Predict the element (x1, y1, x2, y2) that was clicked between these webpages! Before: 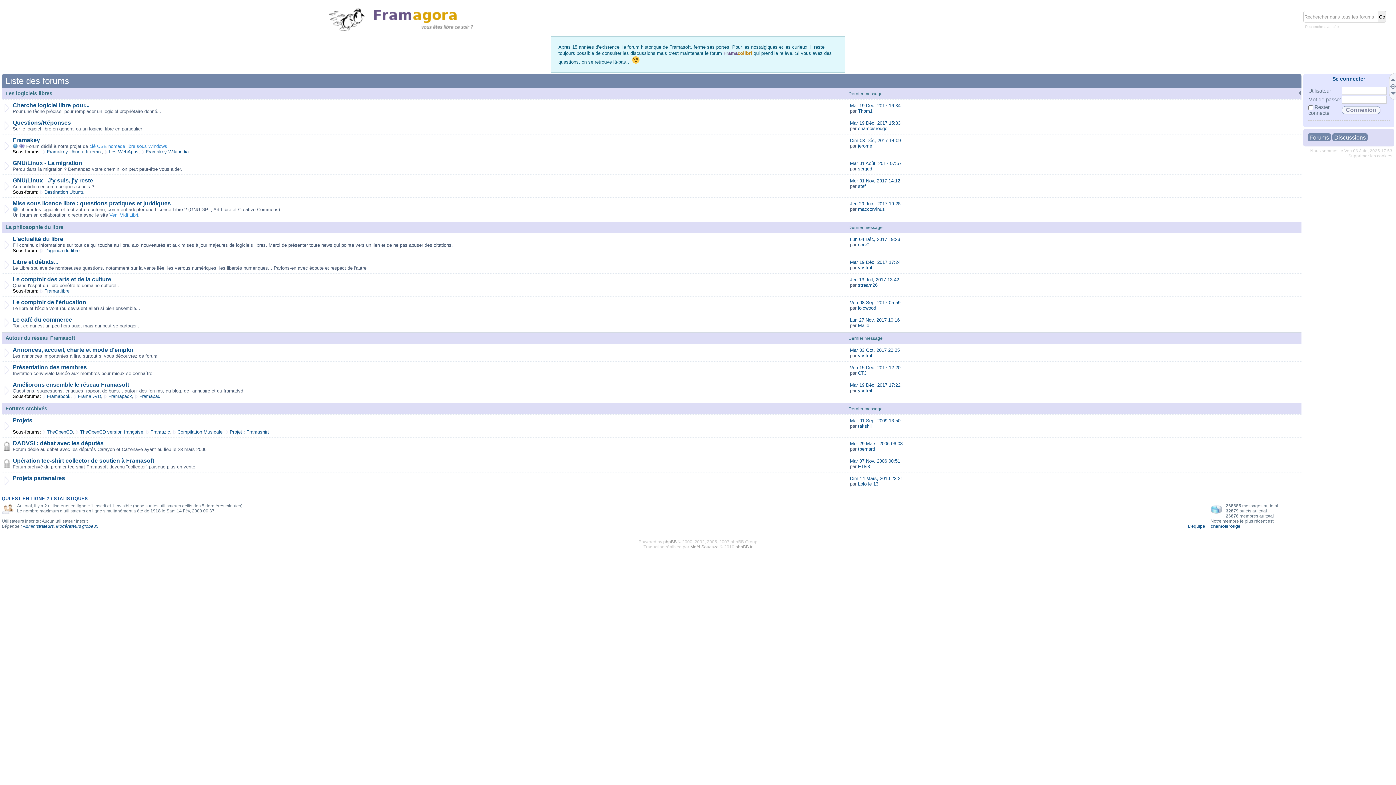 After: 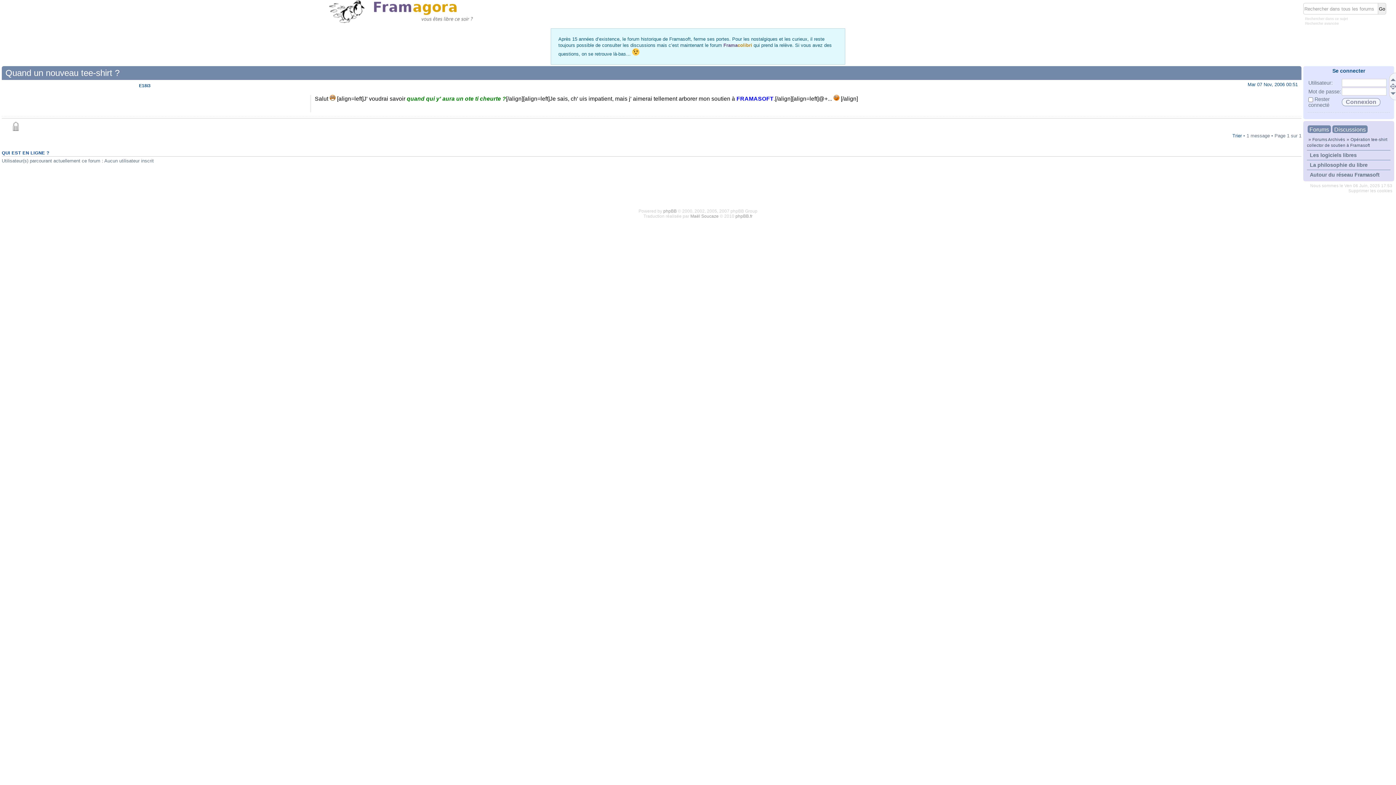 Action: bbox: (850, 458, 900, 464) label: Mar 07 Nov, 2006 00:51